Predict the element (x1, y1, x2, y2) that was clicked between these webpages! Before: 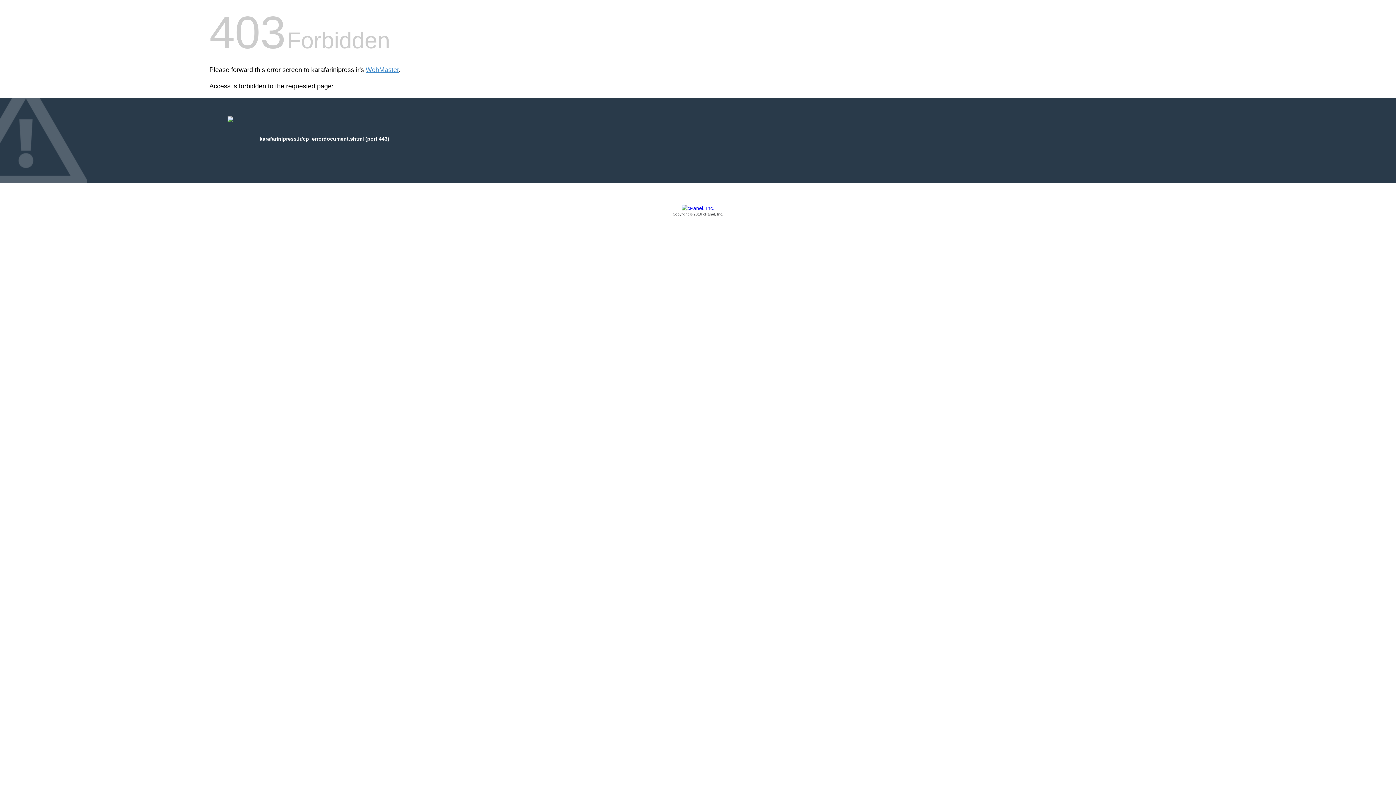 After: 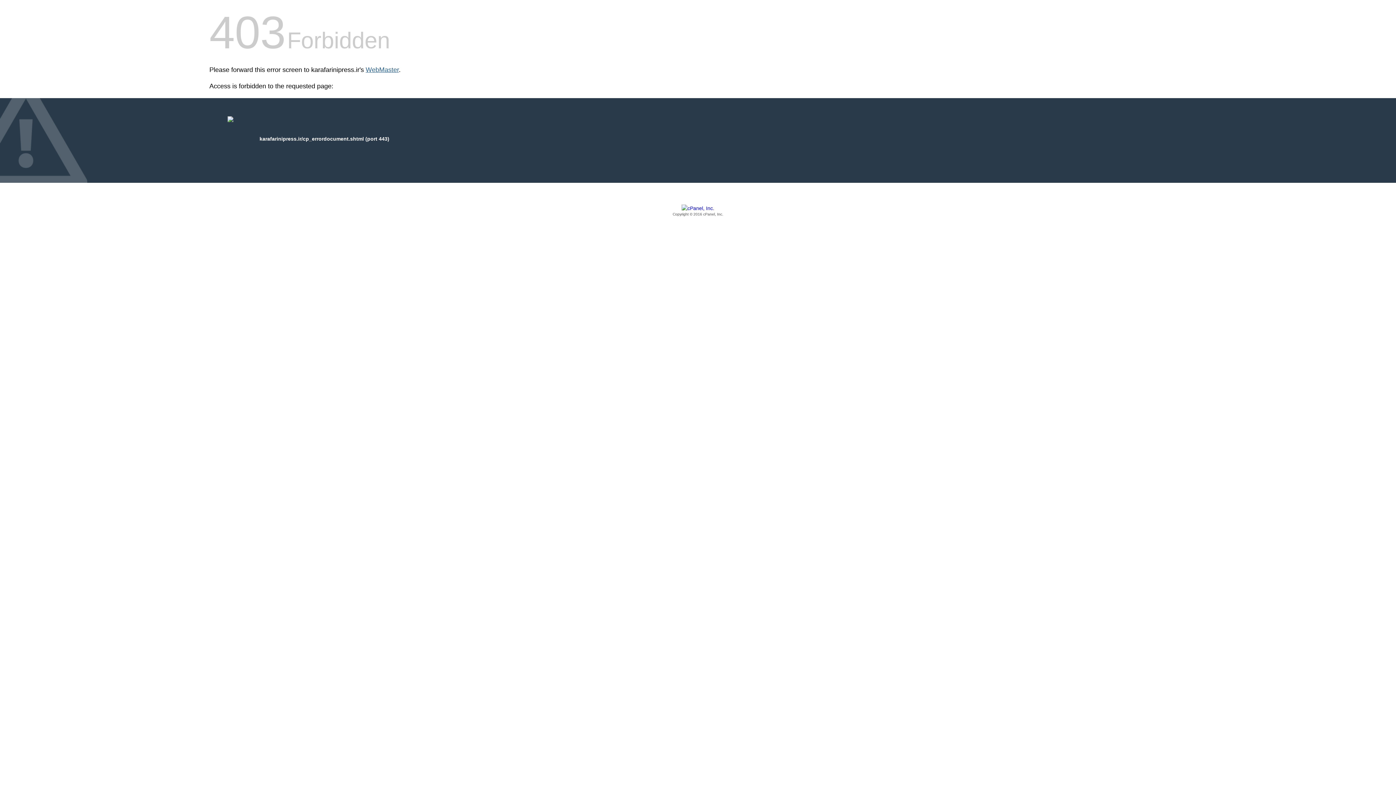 Action: bbox: (365, 66, 398, 73) label: WebMaster